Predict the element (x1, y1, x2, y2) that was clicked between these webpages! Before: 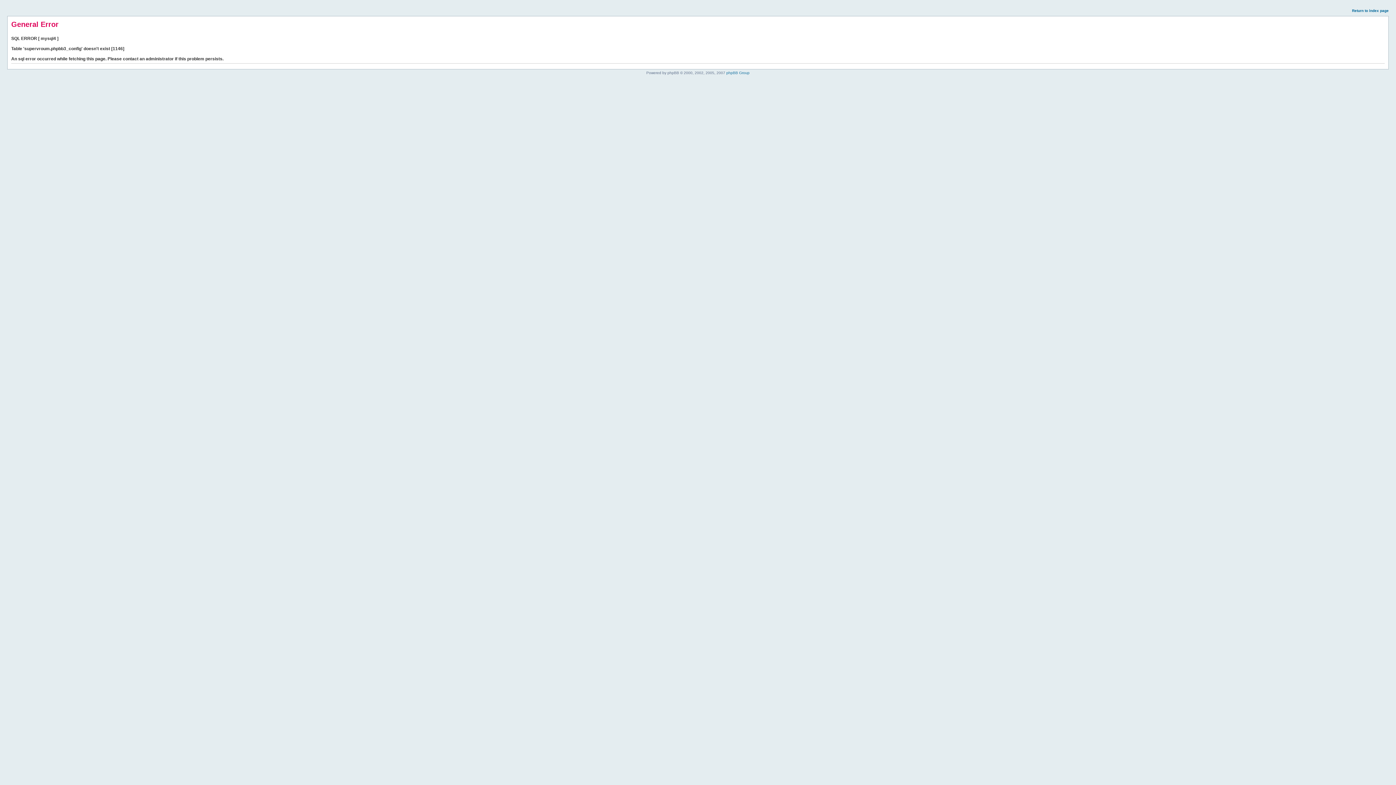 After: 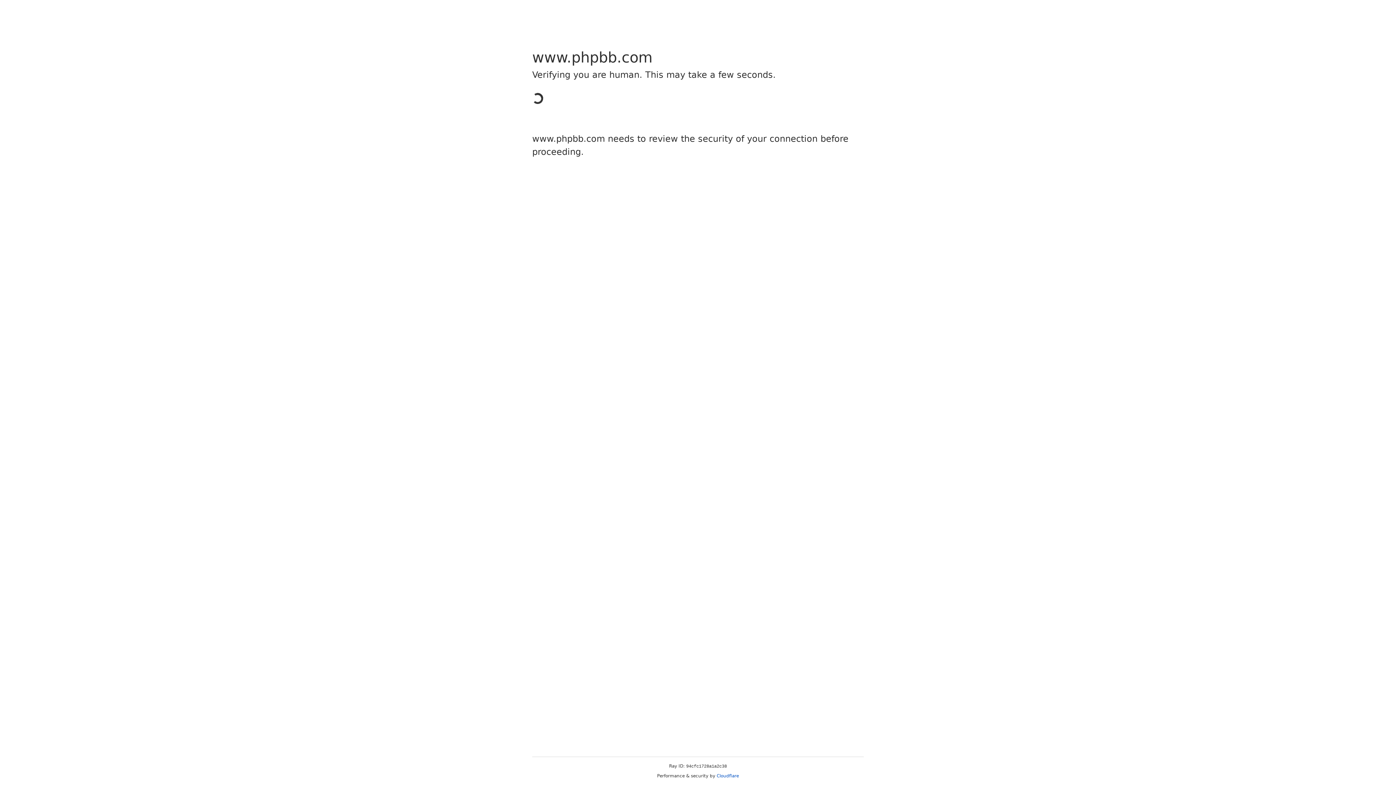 Action: bbox: (726, 70, 749, 74) label: phpBB Group